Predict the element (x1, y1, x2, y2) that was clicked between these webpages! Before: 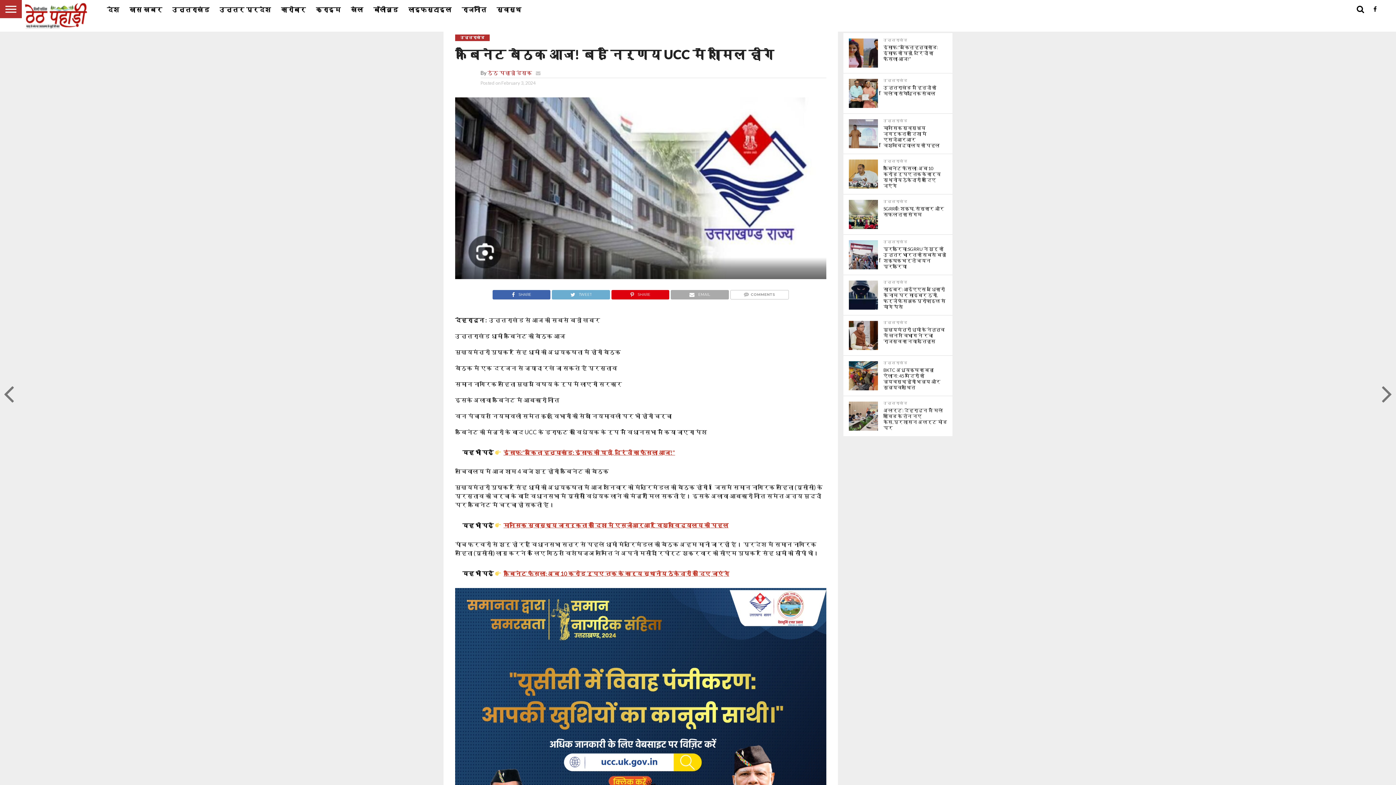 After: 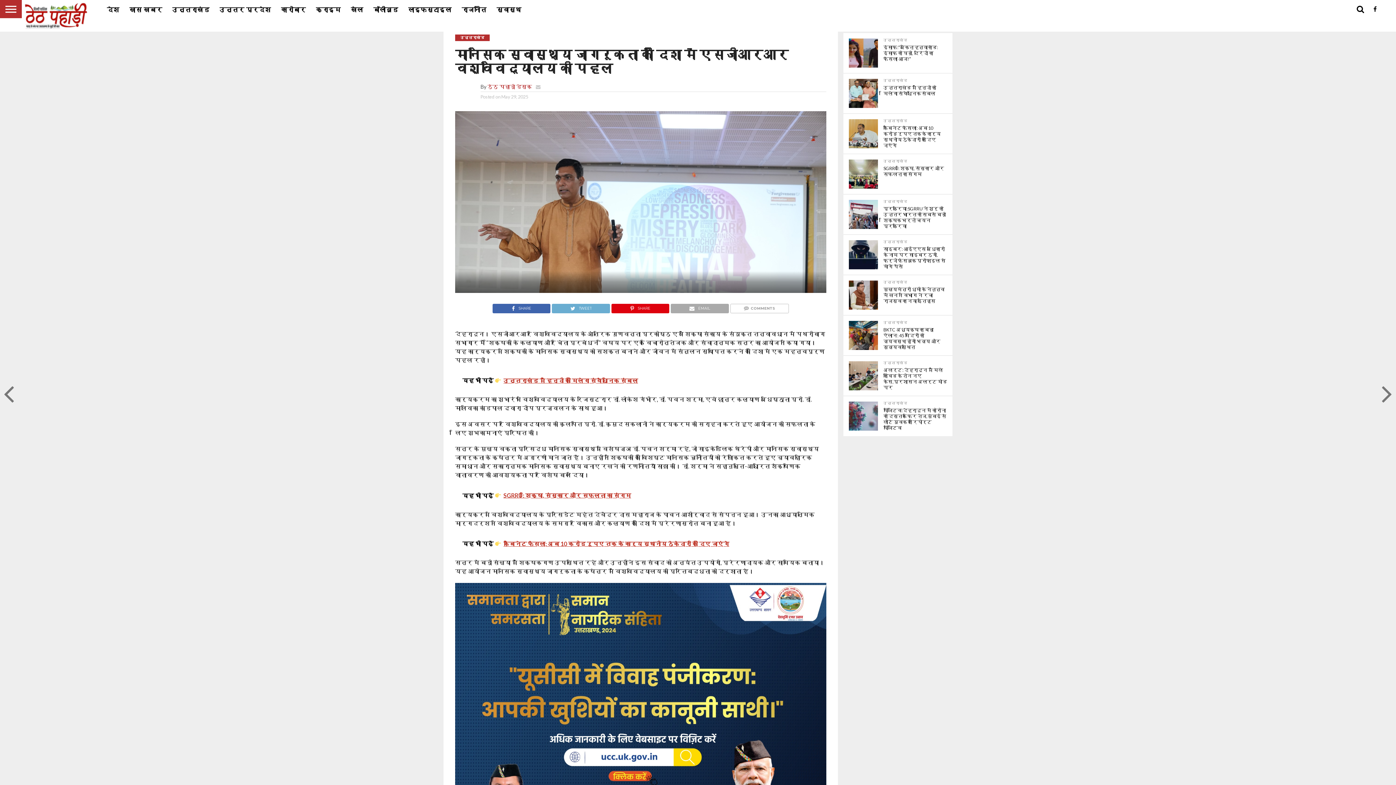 Action: label: यह भी पढ़ें   मानसिक स्वास्थ्य जागरूकता की दिशा में एसजीआरआर विश्वविद्यालय की पहल bbox: (455, 516, 828, 534)